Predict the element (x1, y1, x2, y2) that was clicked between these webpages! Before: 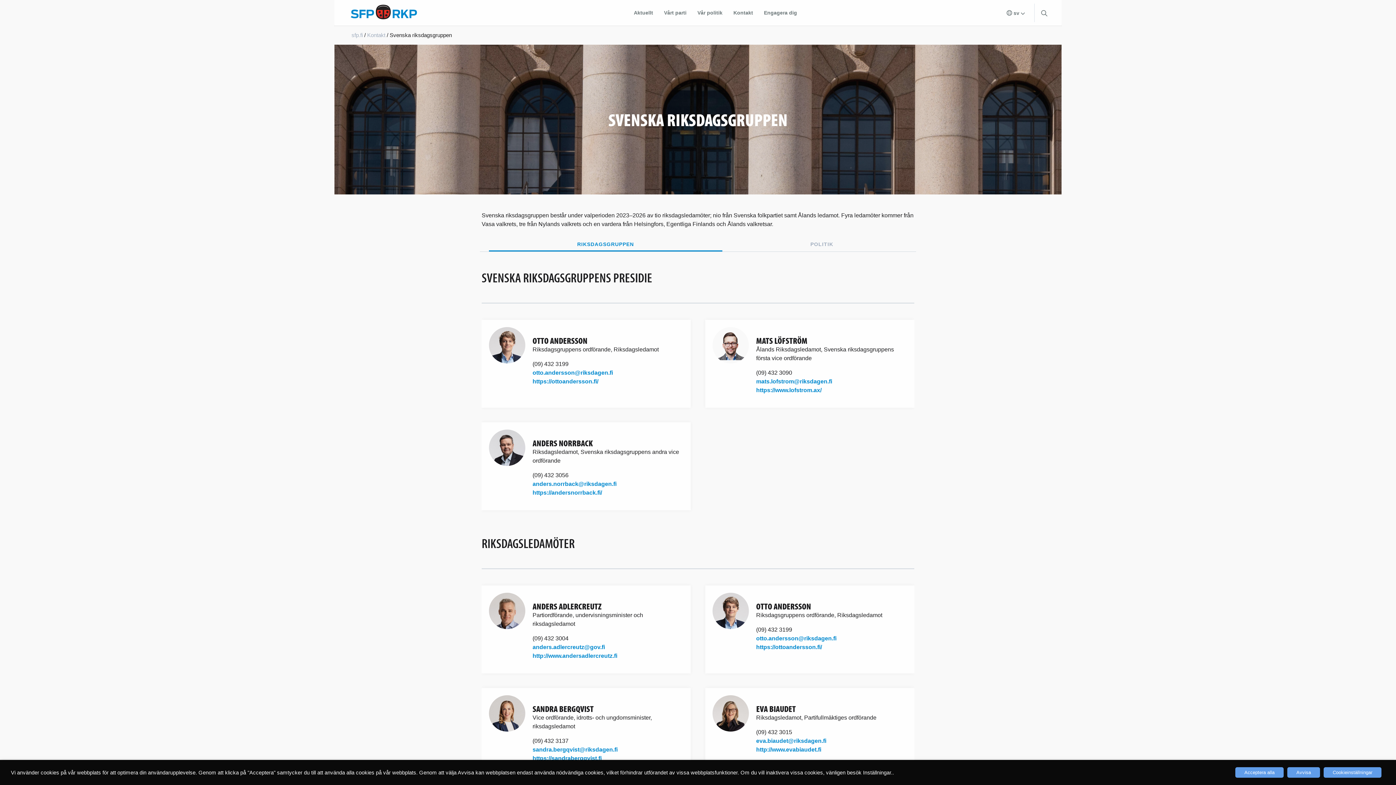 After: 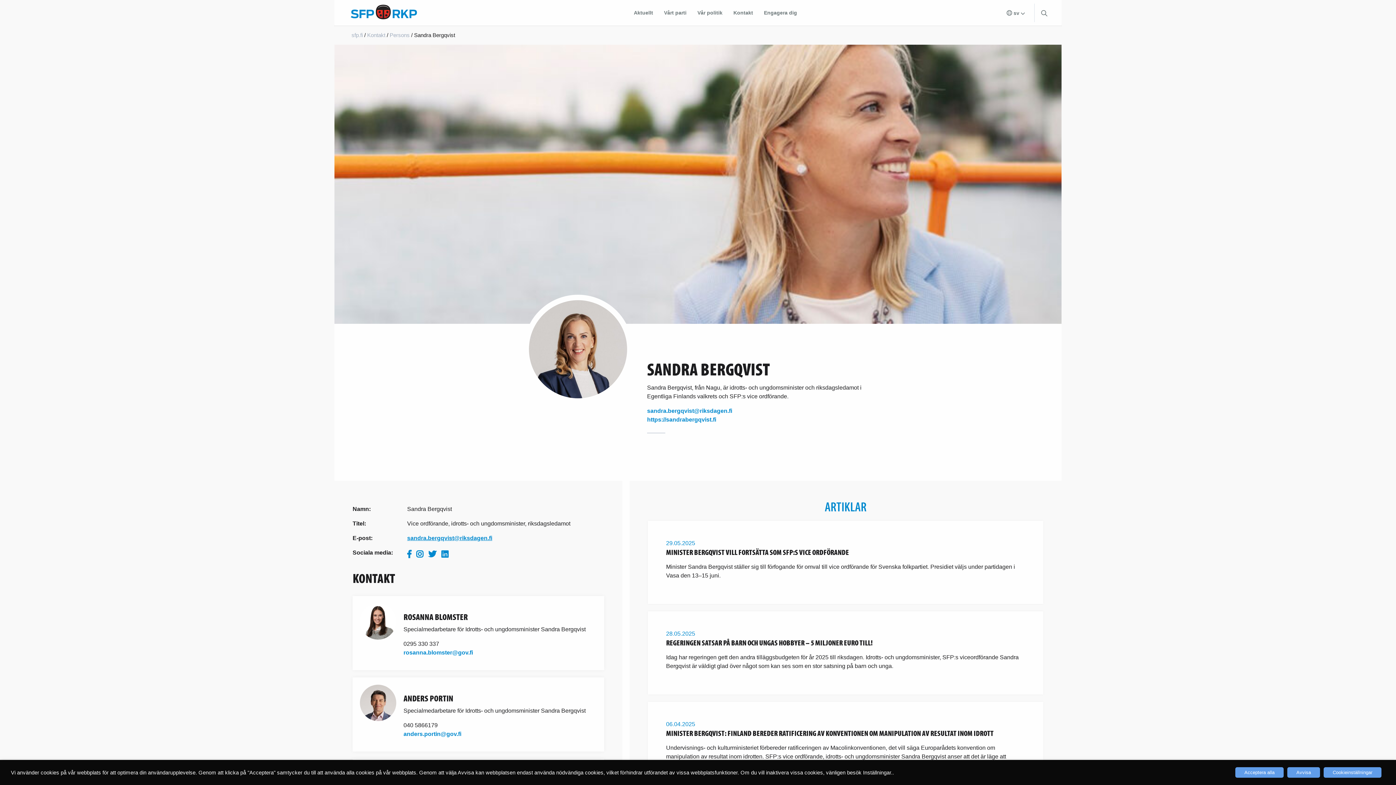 Action: bbox: (532, 703, 593, 714) label: SANDRA BERGQVIST